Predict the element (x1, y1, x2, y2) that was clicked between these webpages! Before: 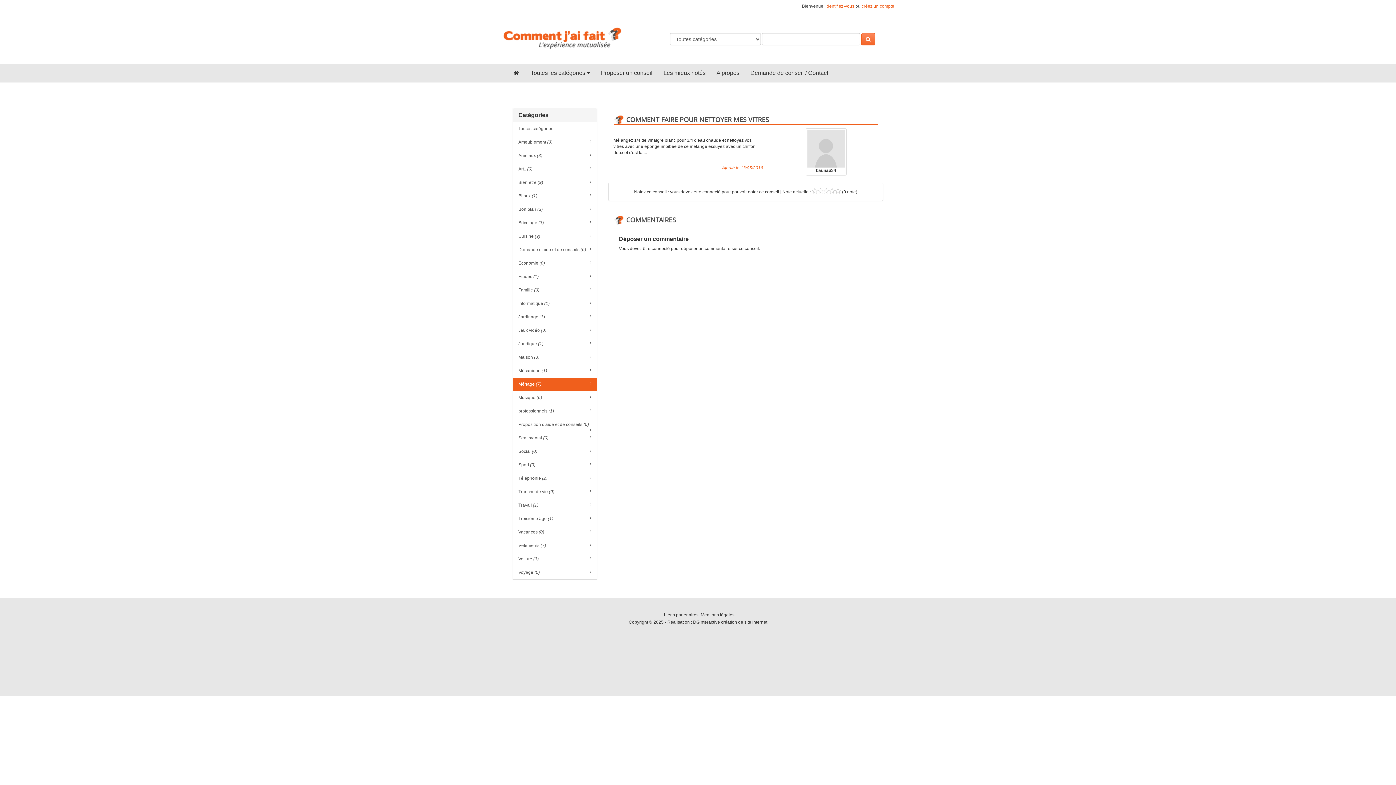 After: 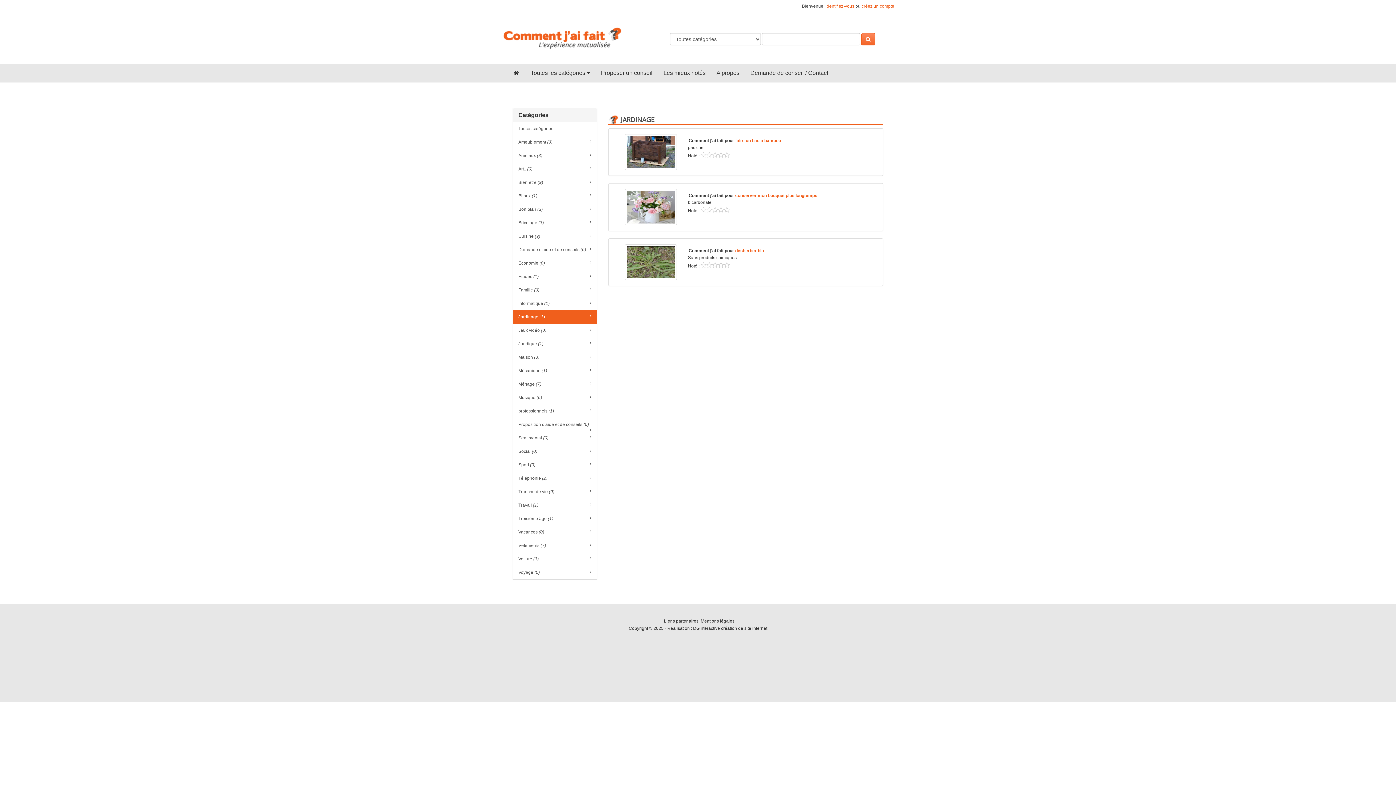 Action: label: Jardinage (3) bbox: (513, 310, 596, 324)